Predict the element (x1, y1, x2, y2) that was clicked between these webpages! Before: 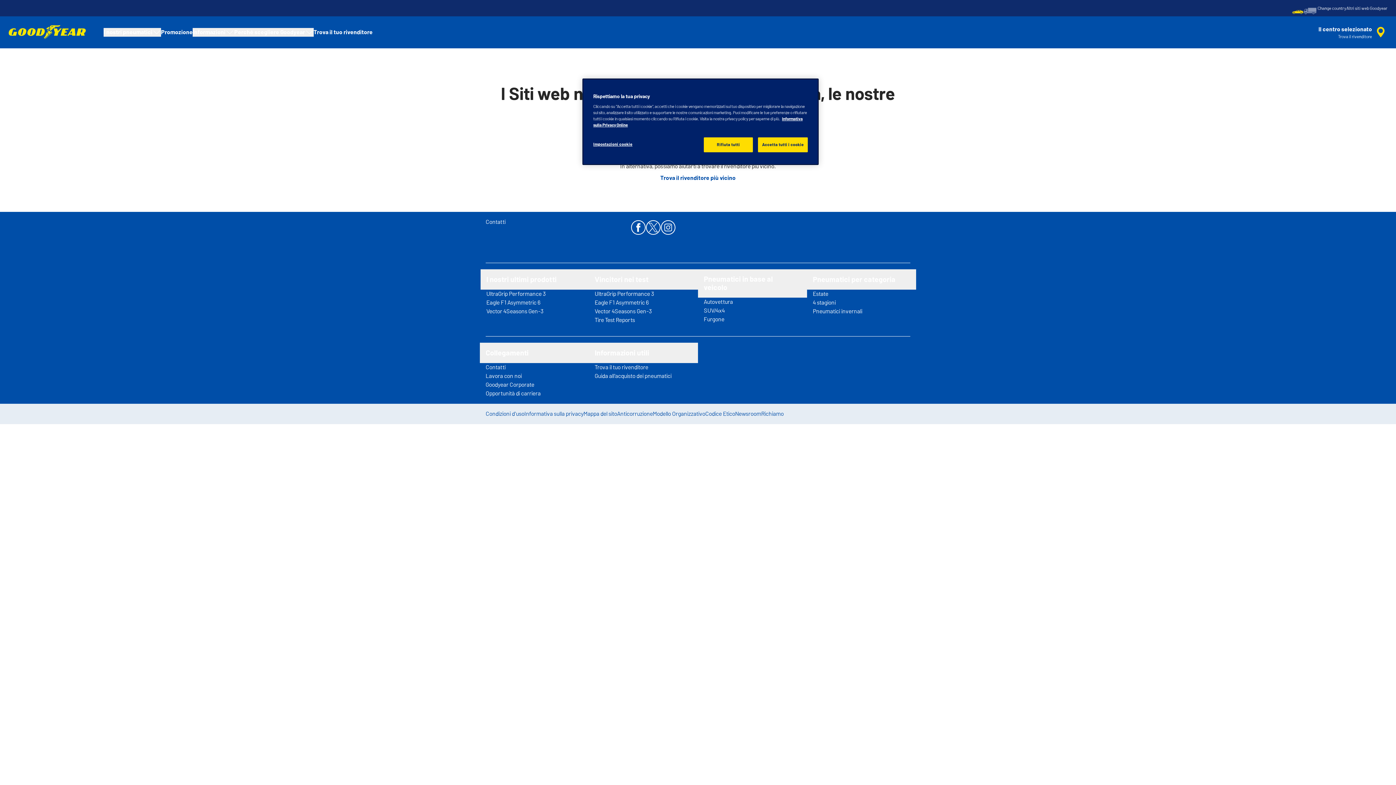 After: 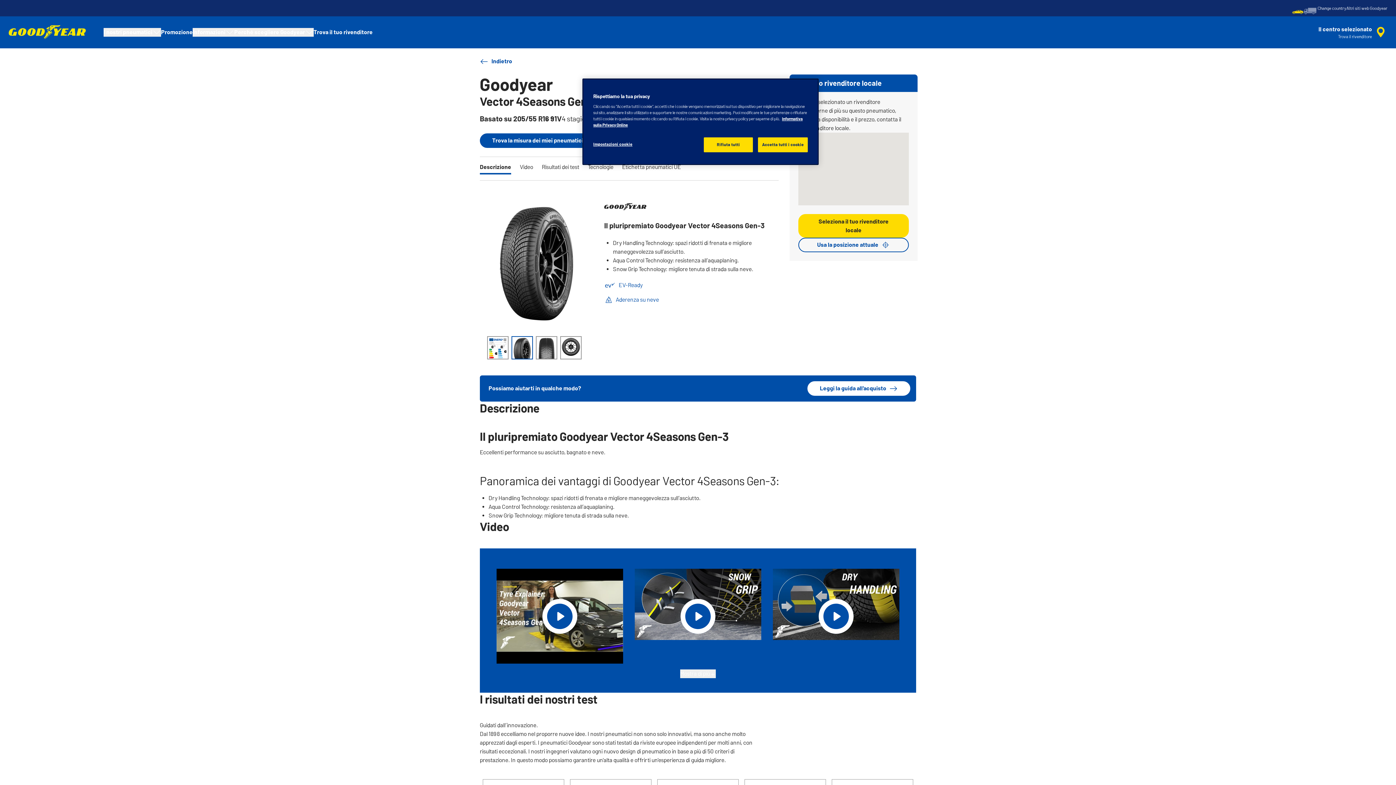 Action: bbox: (594, 307, 692, 316) label: Vector 4Seasons Gen-3